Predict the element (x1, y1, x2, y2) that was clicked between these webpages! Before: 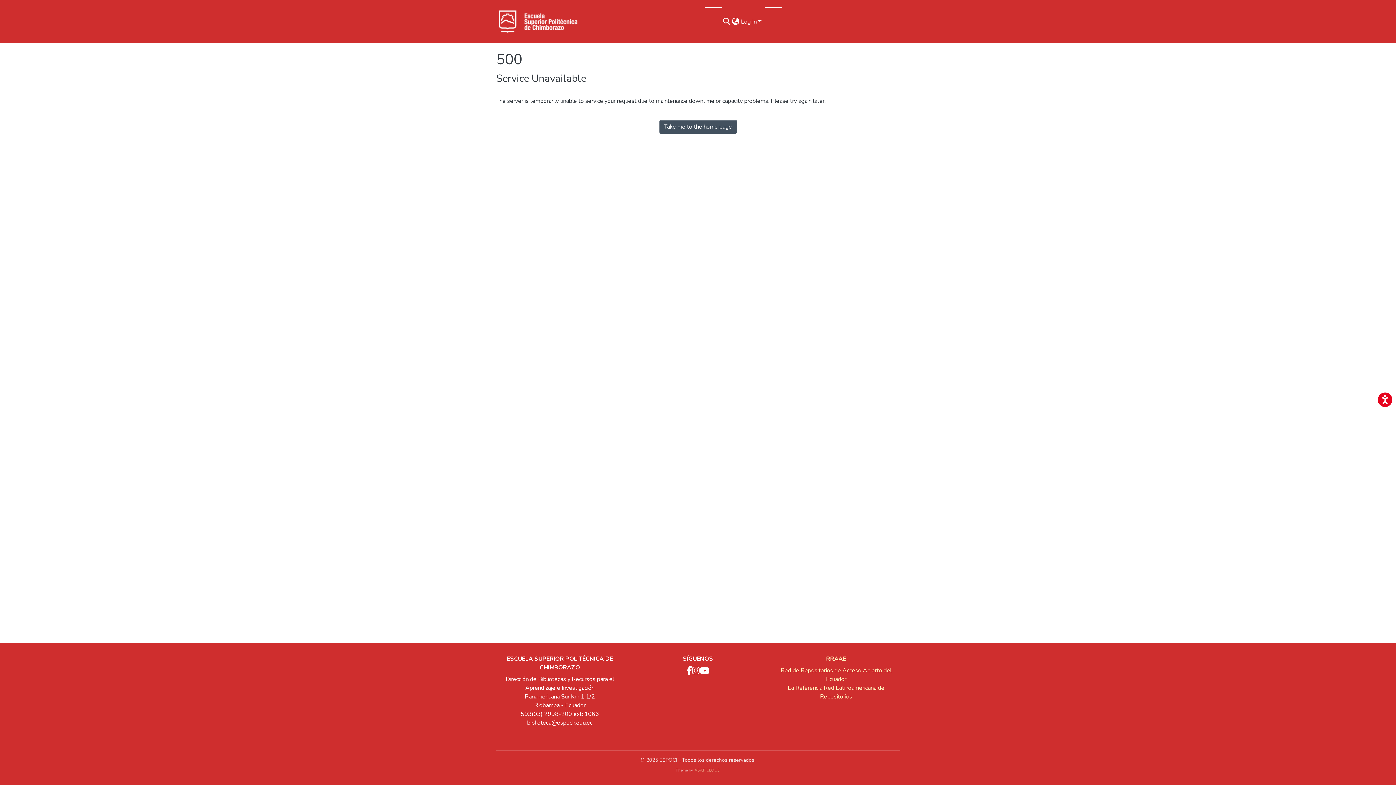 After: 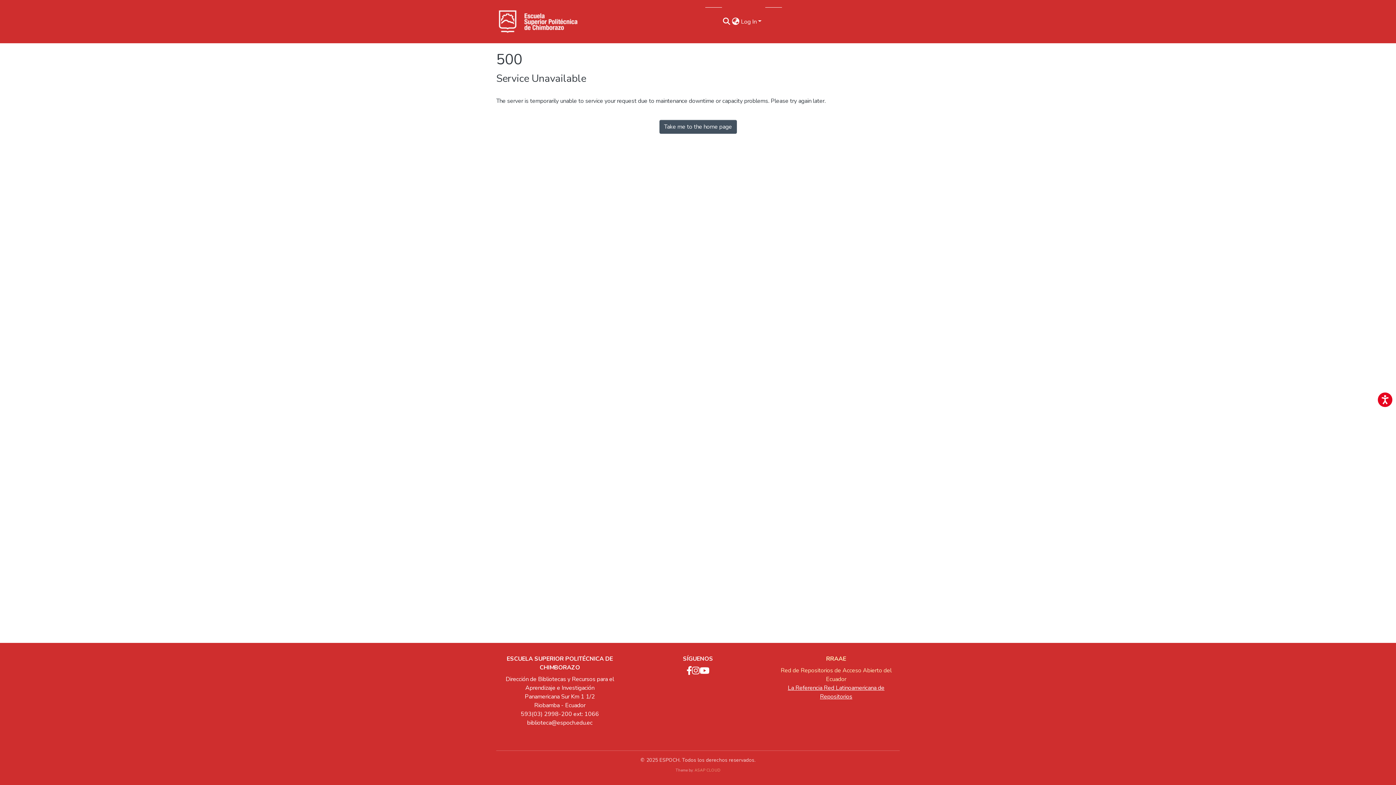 Action: bbox: (772, 684, 900, 701) label: La Referencia Red Latinoamericana de Repositorios